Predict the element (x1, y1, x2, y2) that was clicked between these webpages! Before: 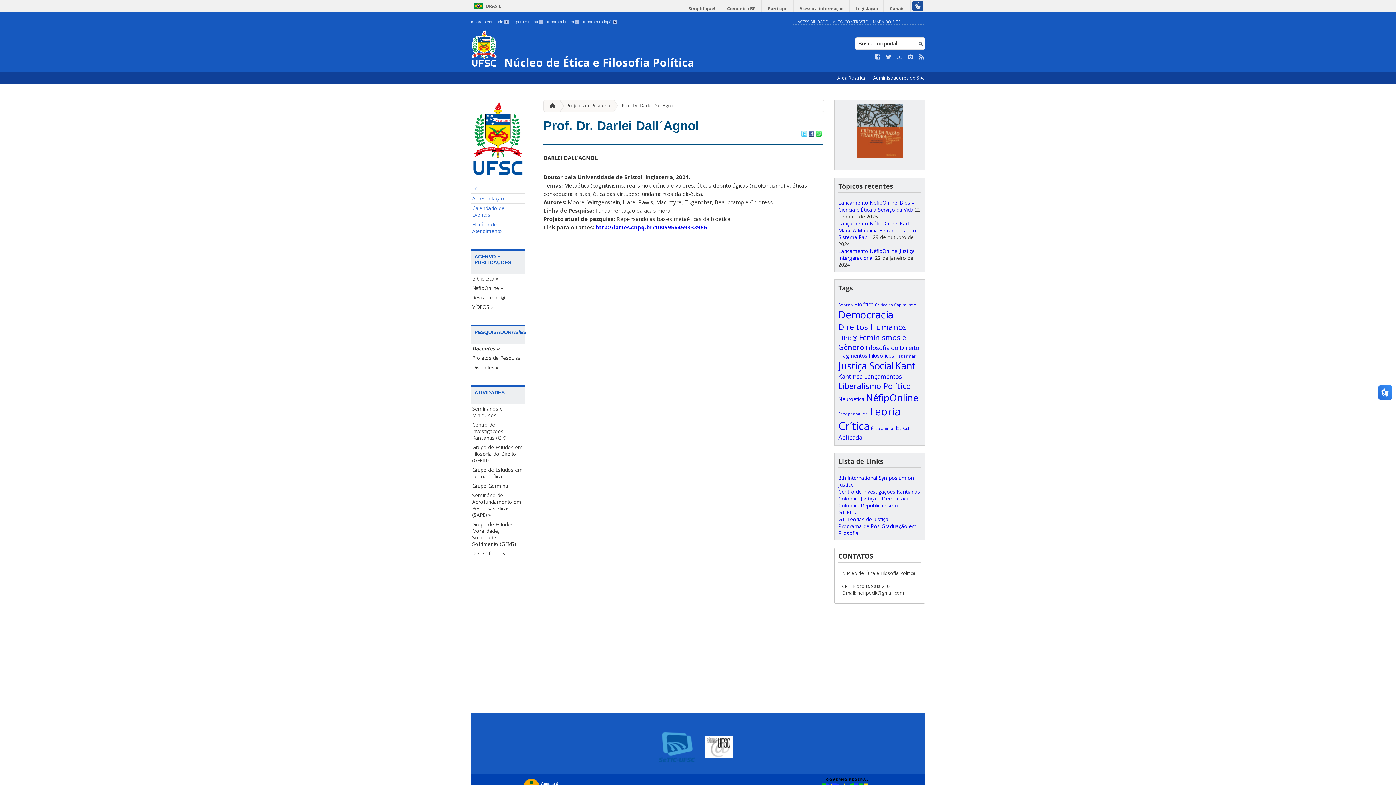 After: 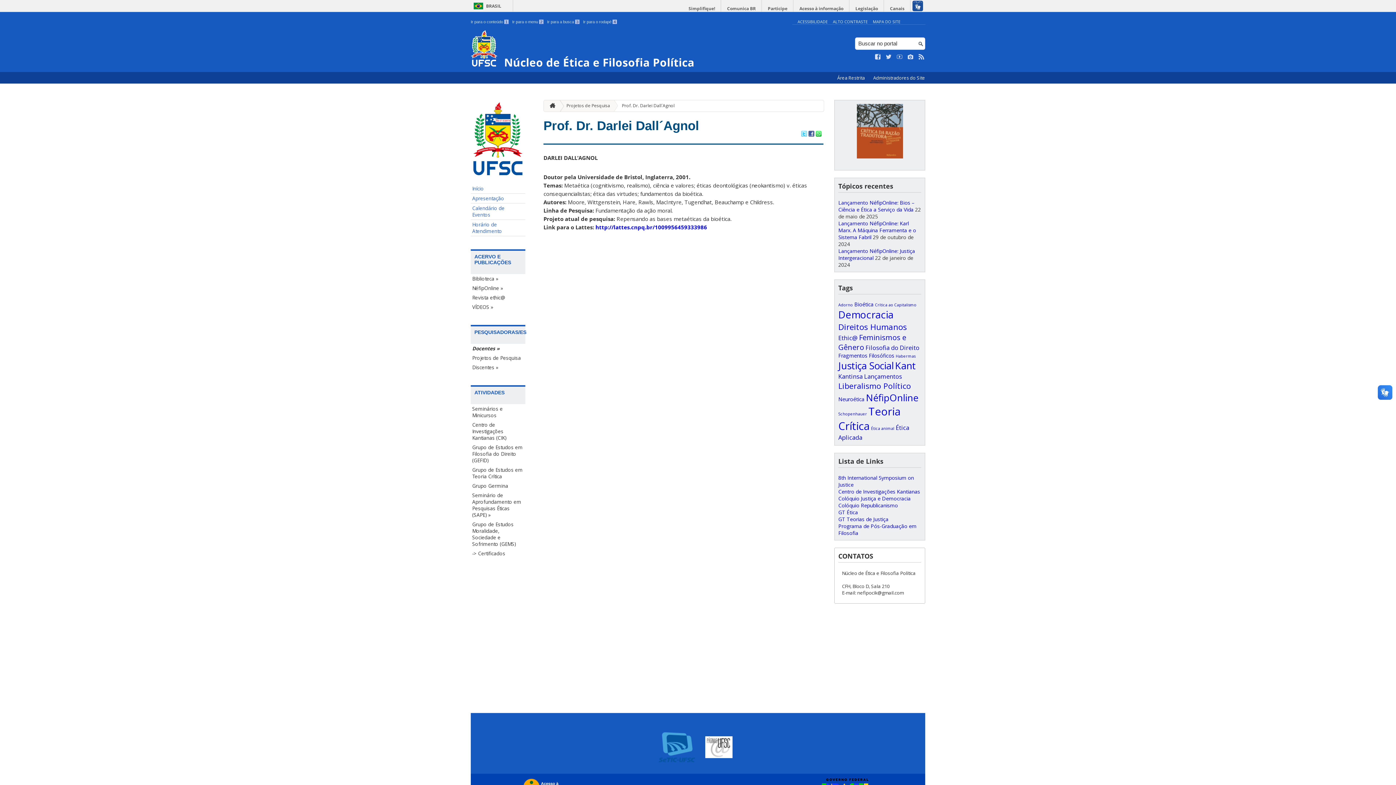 Action: label: Colóquio Justiça e Democracia bbox: (838, 495, 910, 502)